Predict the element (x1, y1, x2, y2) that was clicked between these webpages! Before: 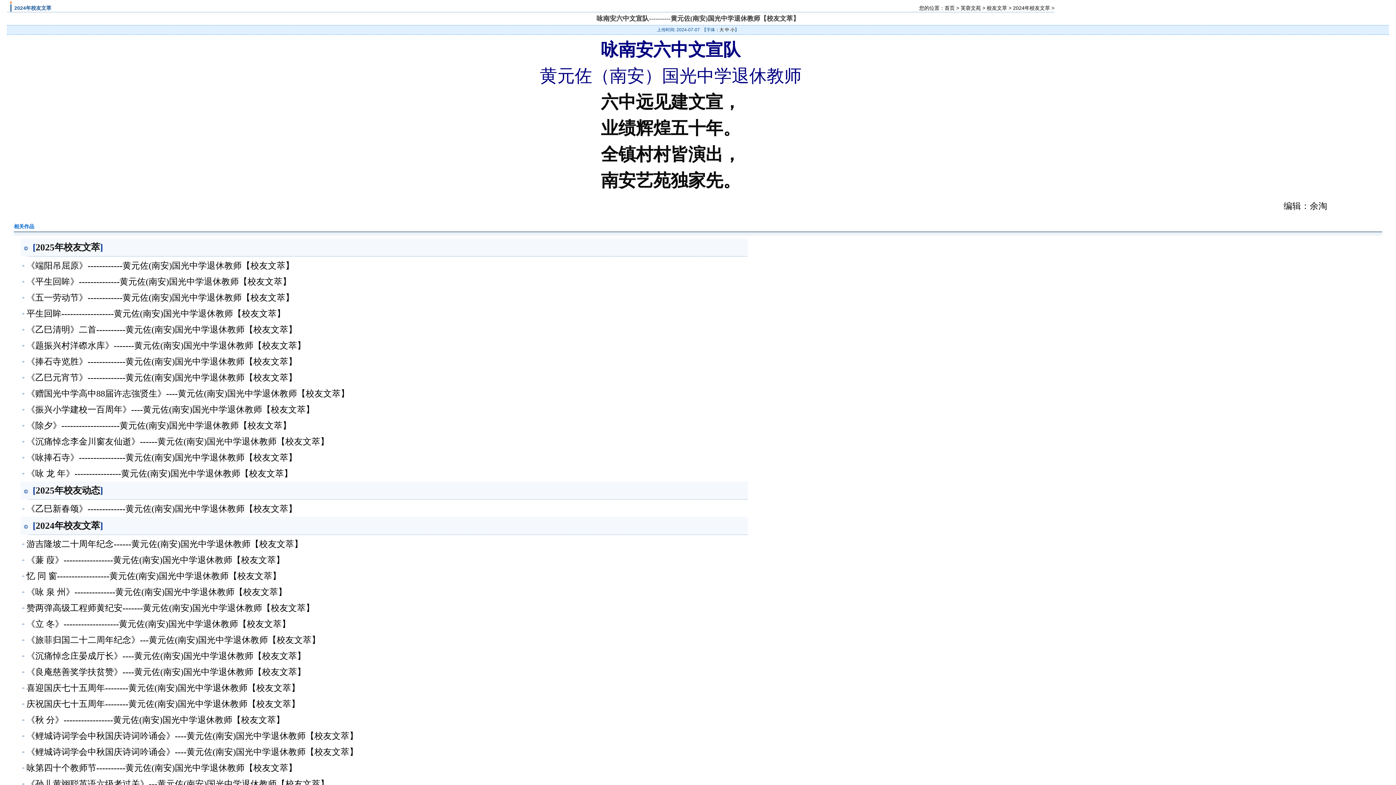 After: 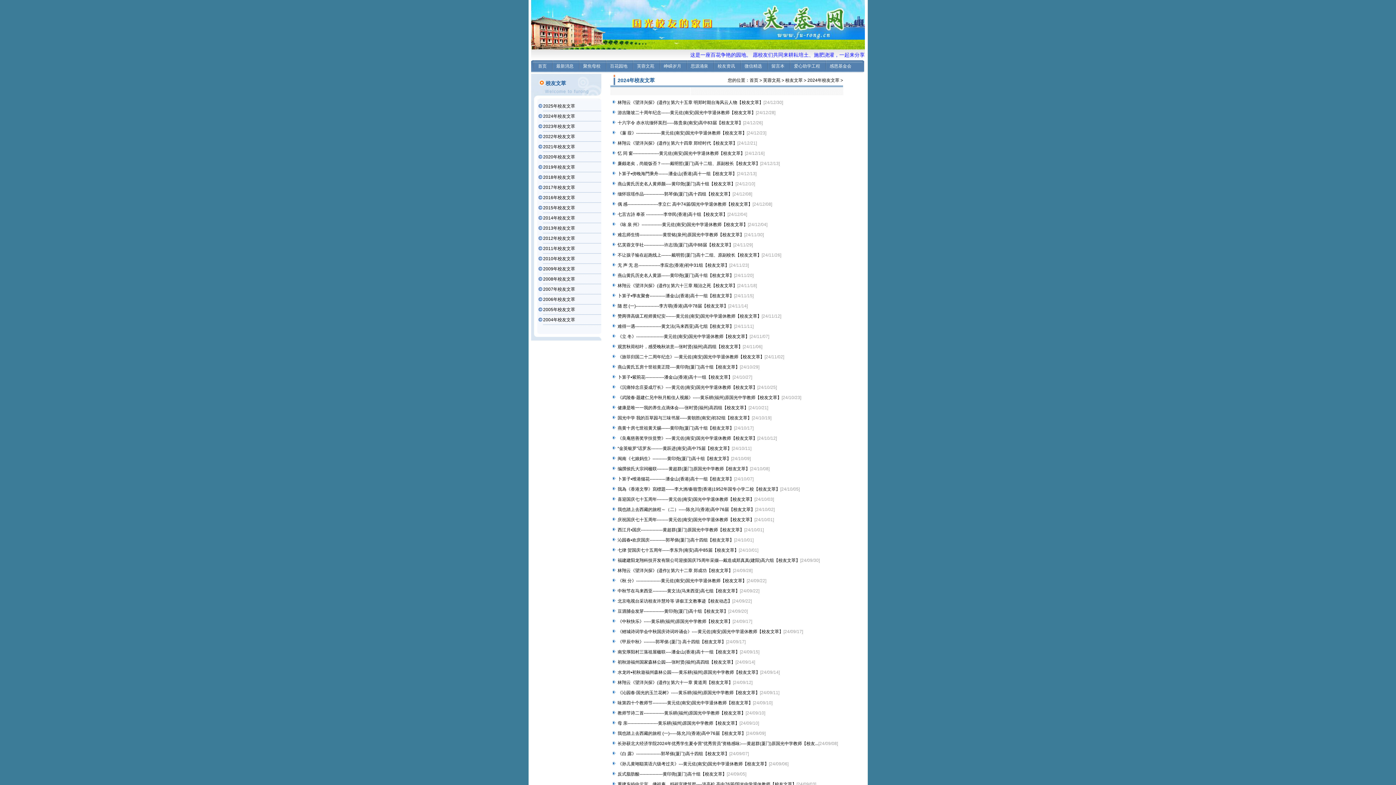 Action: bbox: (35, 520, 100, 530) label: 2024年校友文萃